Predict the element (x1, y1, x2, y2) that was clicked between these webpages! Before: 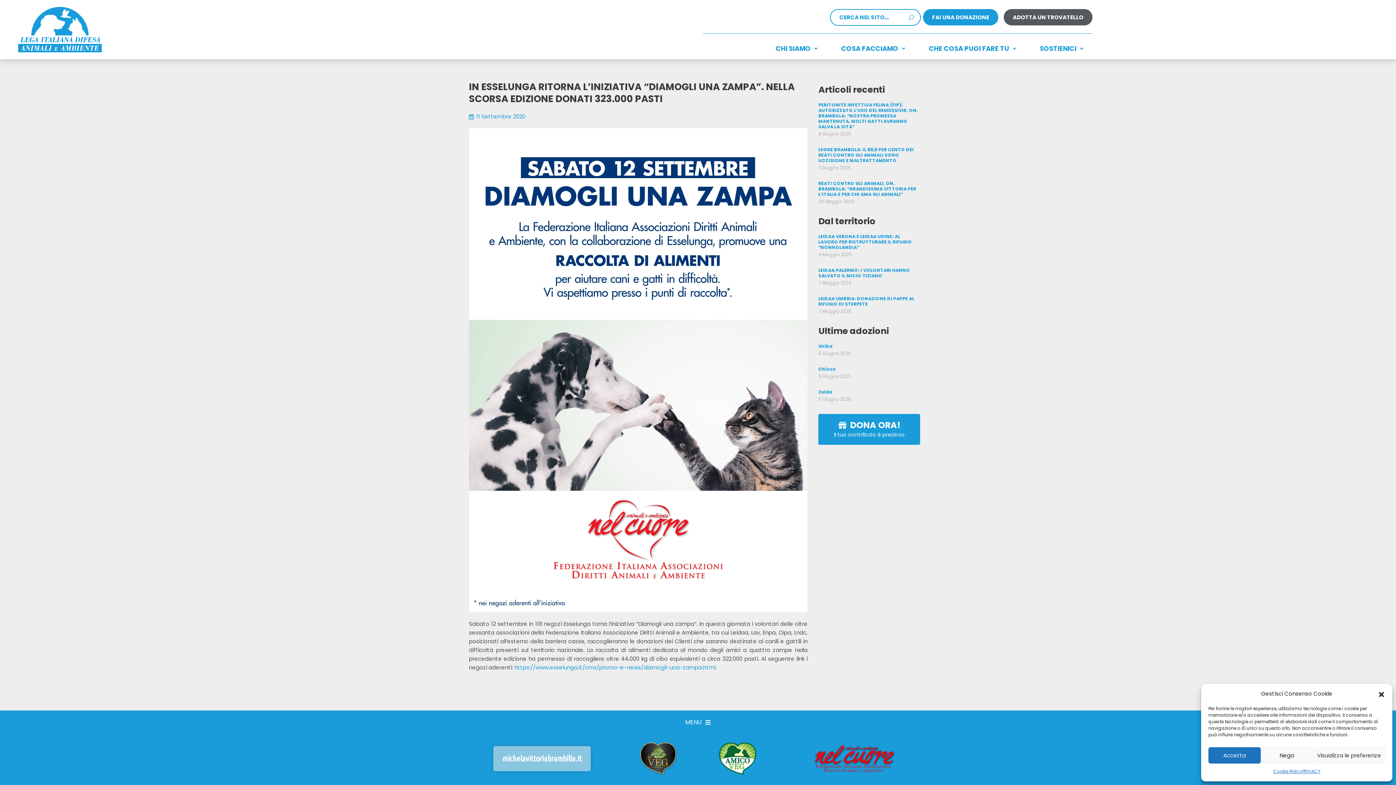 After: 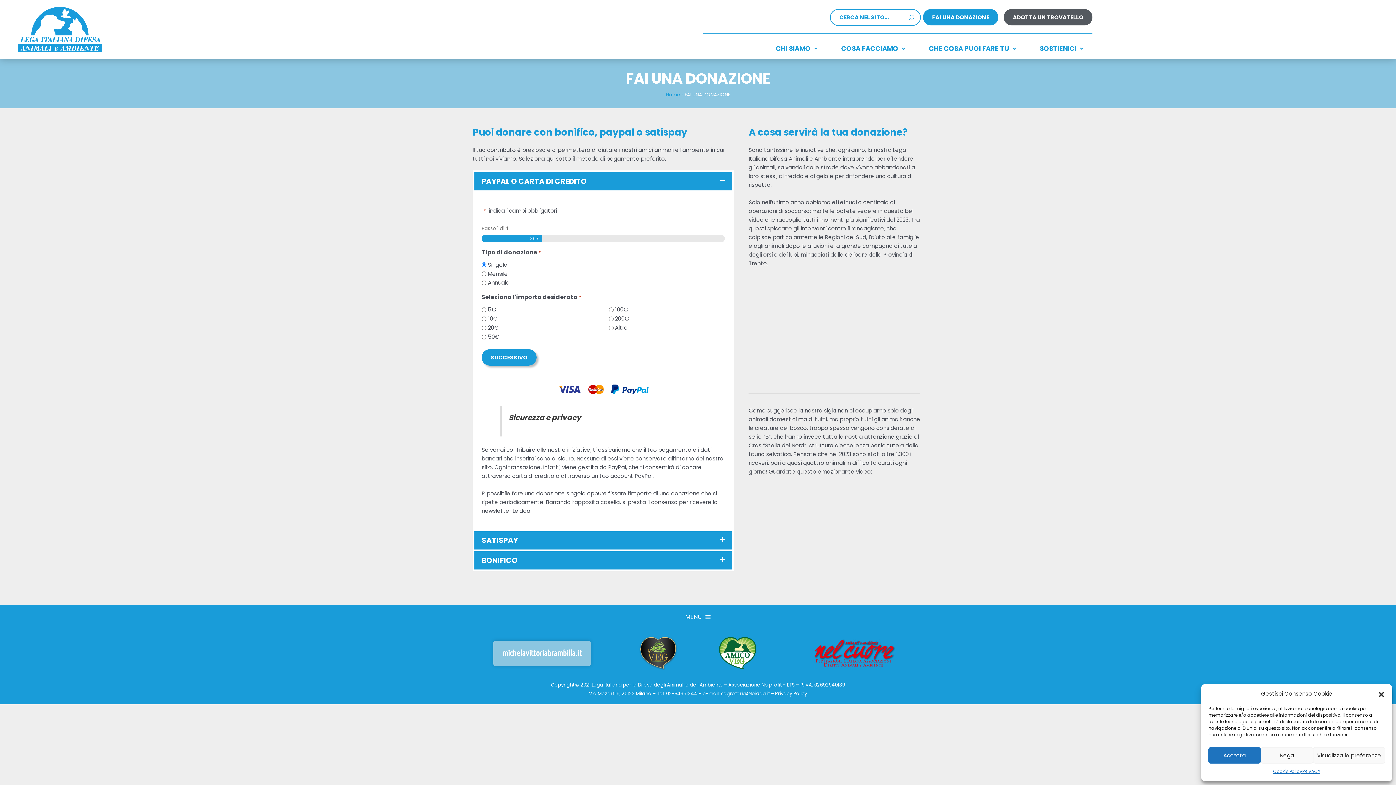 Action: bbox: (923, 9, 998, 25) label: FAI UNA DONAZIONE